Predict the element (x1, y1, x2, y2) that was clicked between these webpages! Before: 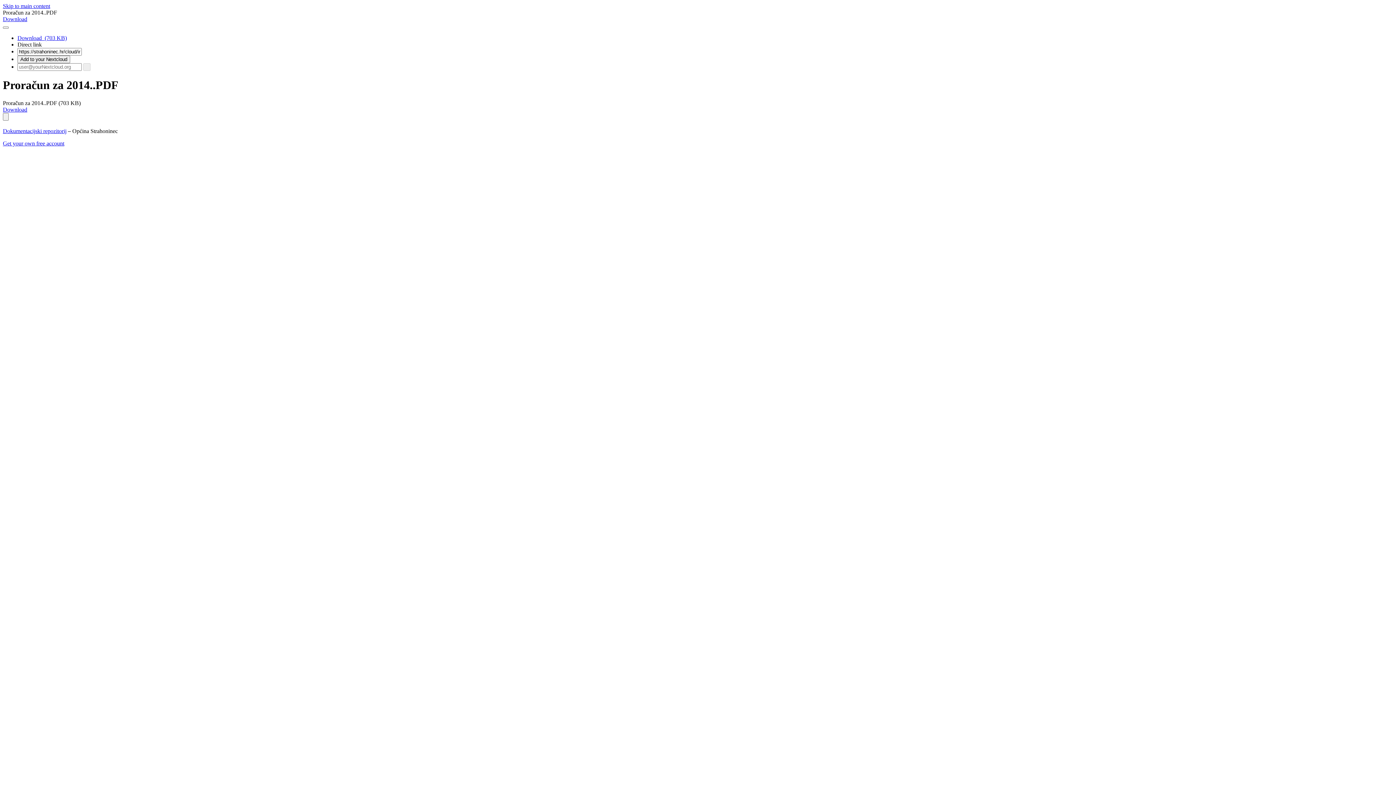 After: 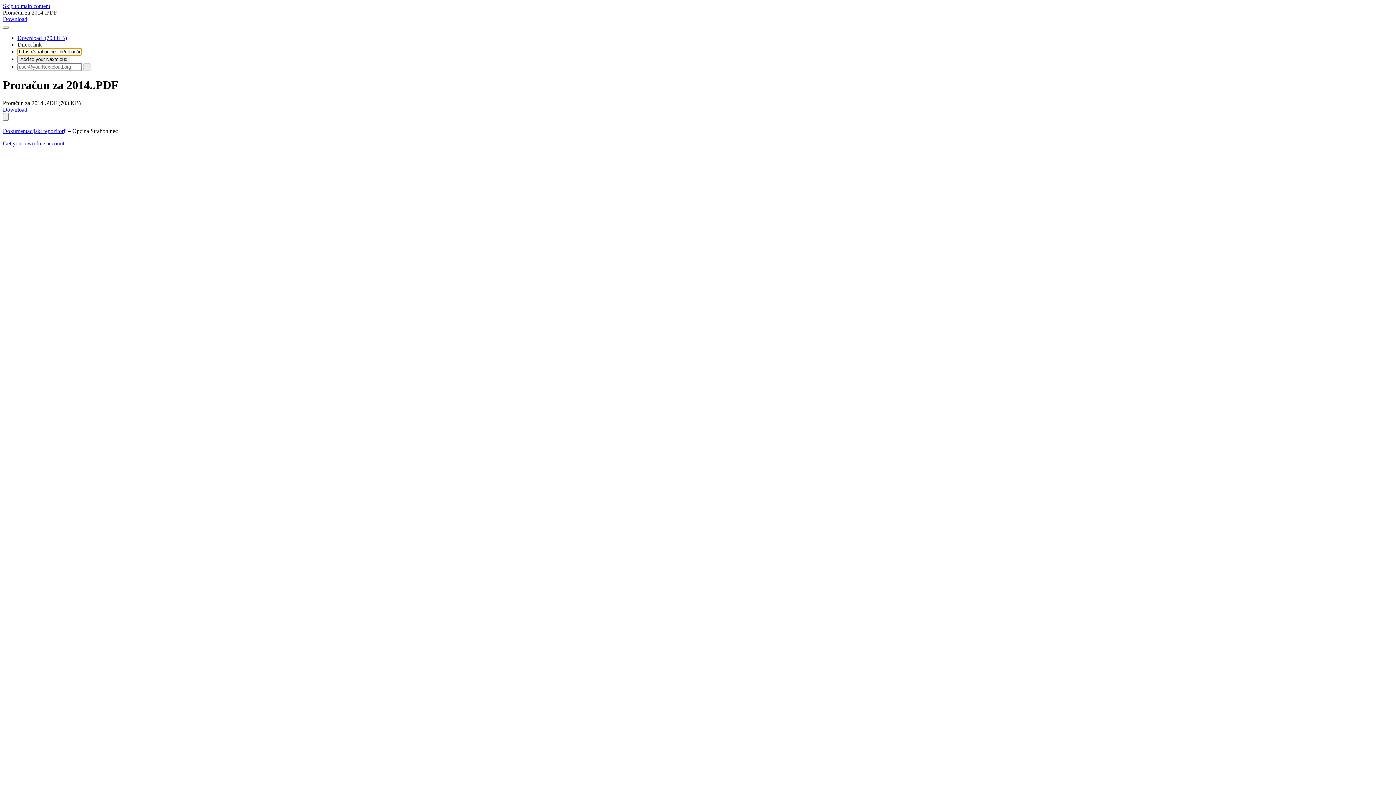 Action: label: Direct link bbox: (17, 41, 41, 47)